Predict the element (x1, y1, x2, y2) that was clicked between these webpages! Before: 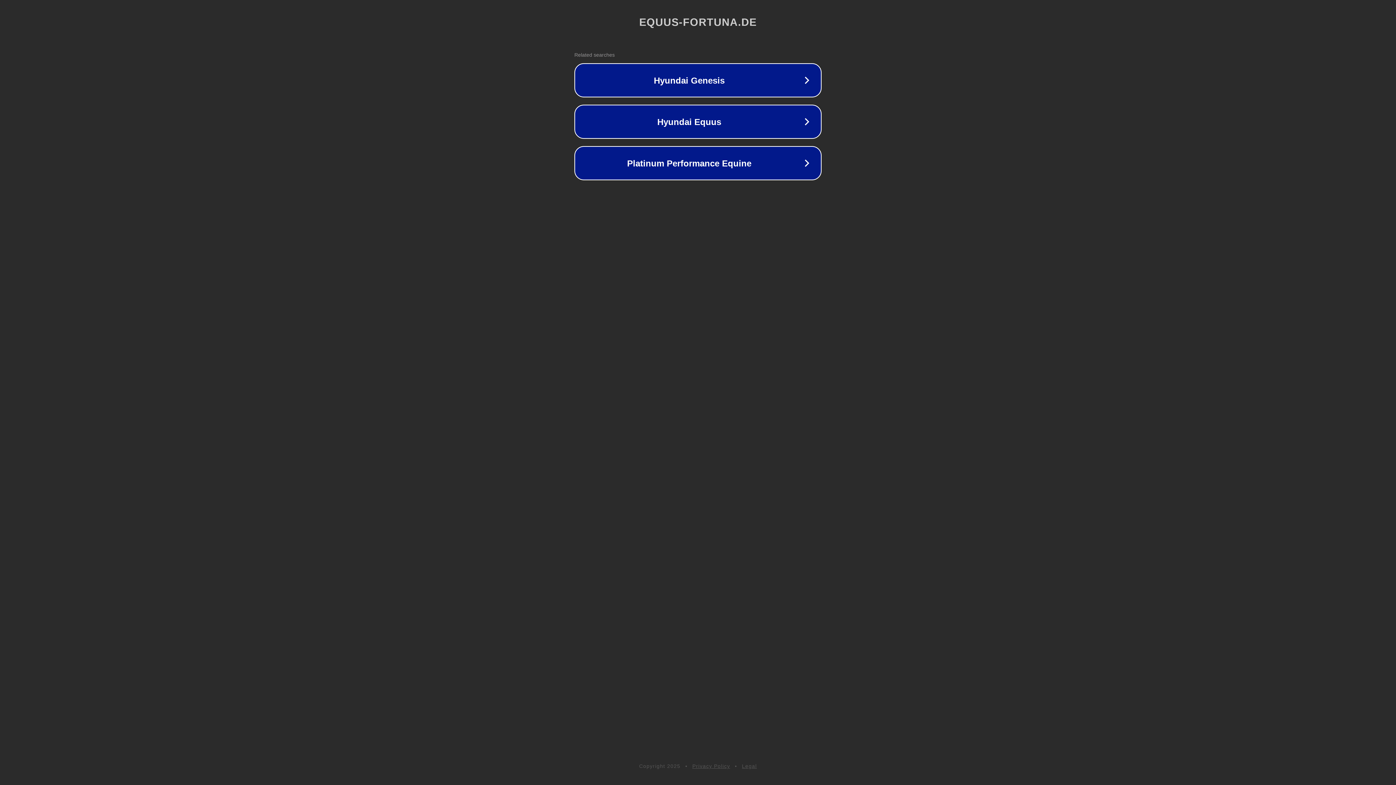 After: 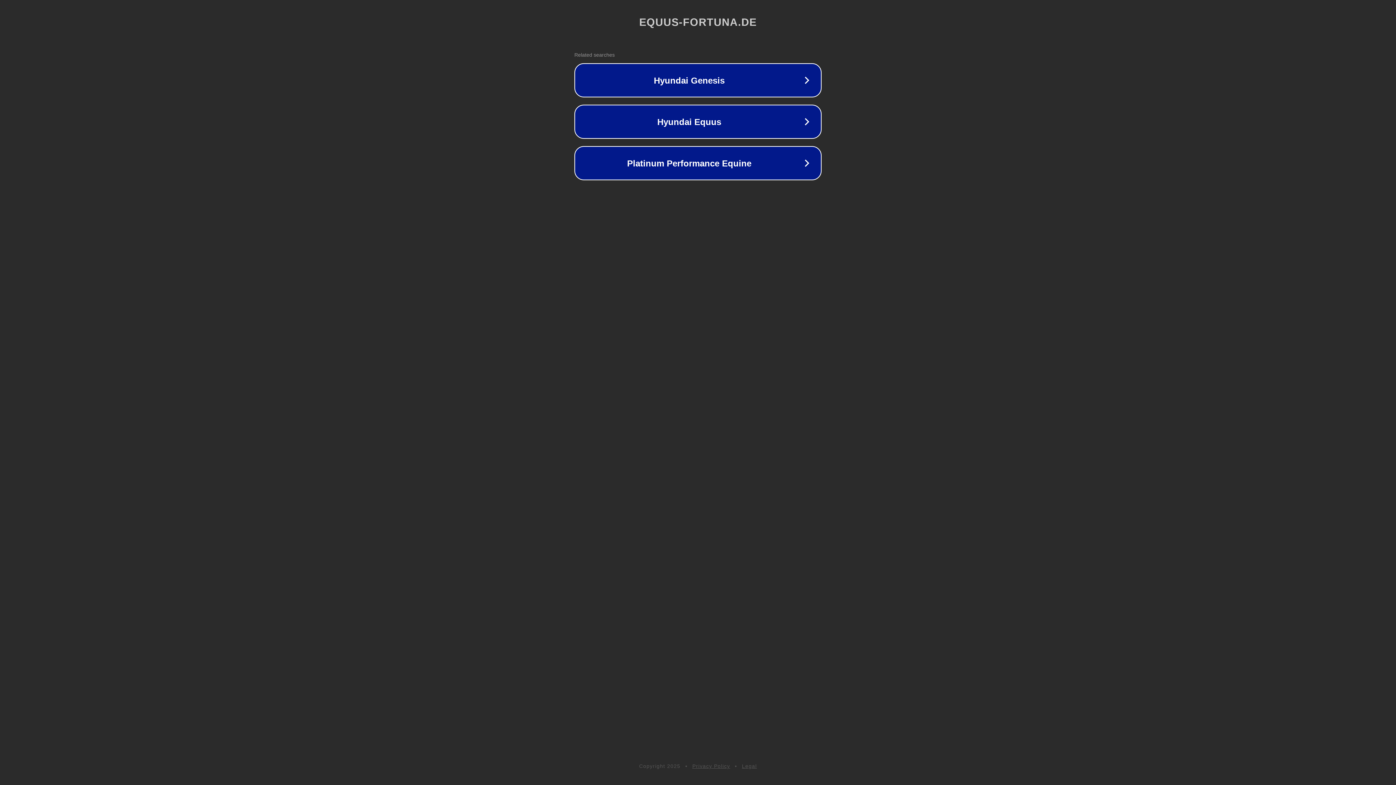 Action: label: Privacy Policy bbox: (692, 763, 730, 769)